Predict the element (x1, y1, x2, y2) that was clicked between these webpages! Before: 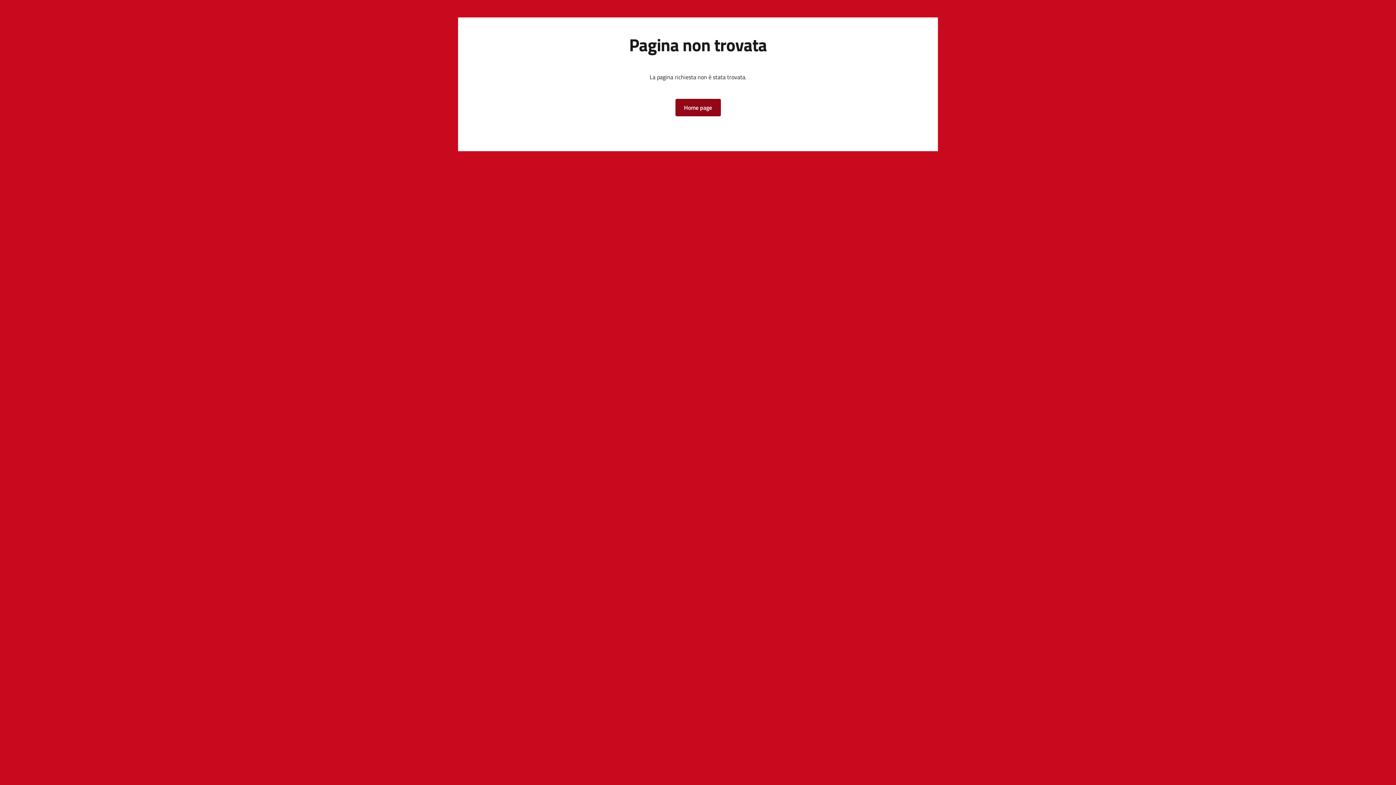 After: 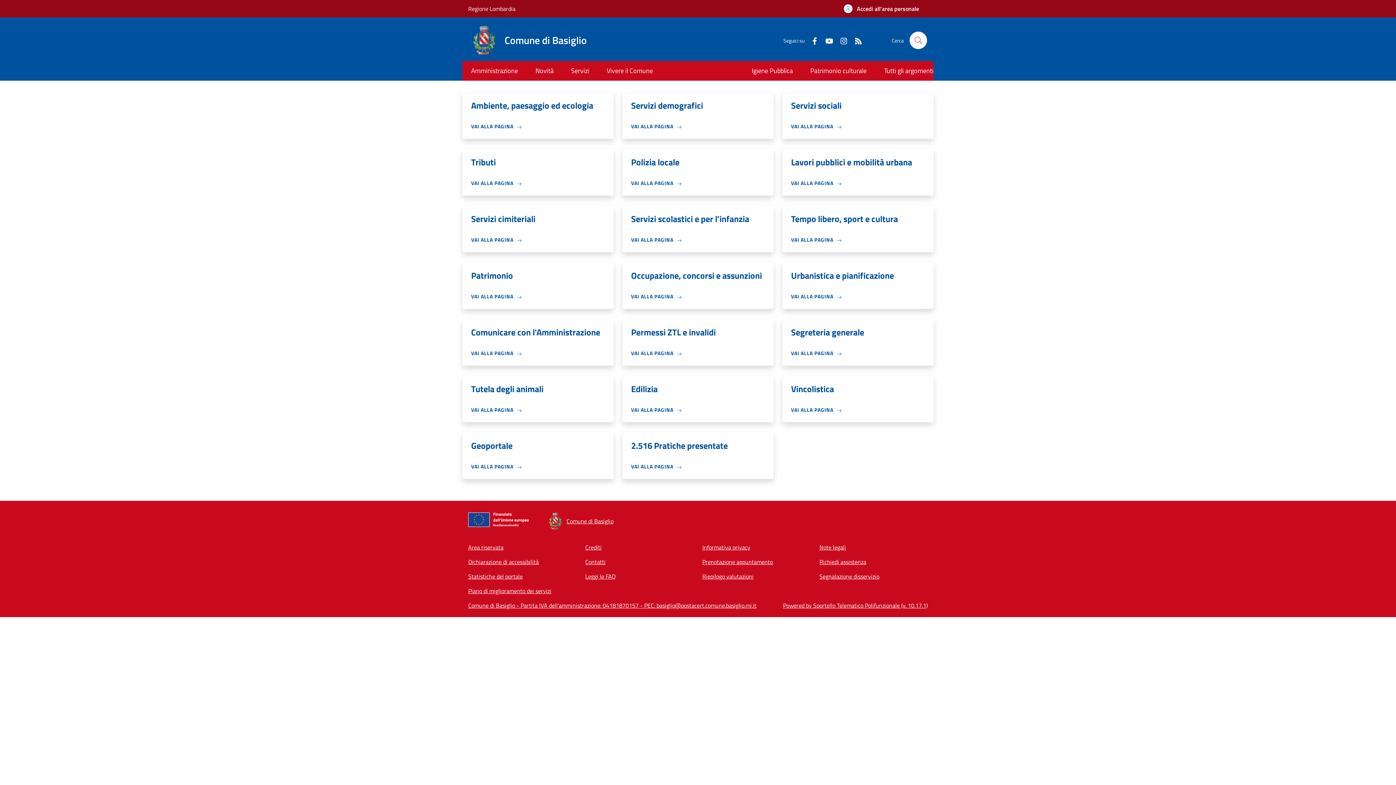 Action: bbox: (675, 98, 720, 116) label: Home page